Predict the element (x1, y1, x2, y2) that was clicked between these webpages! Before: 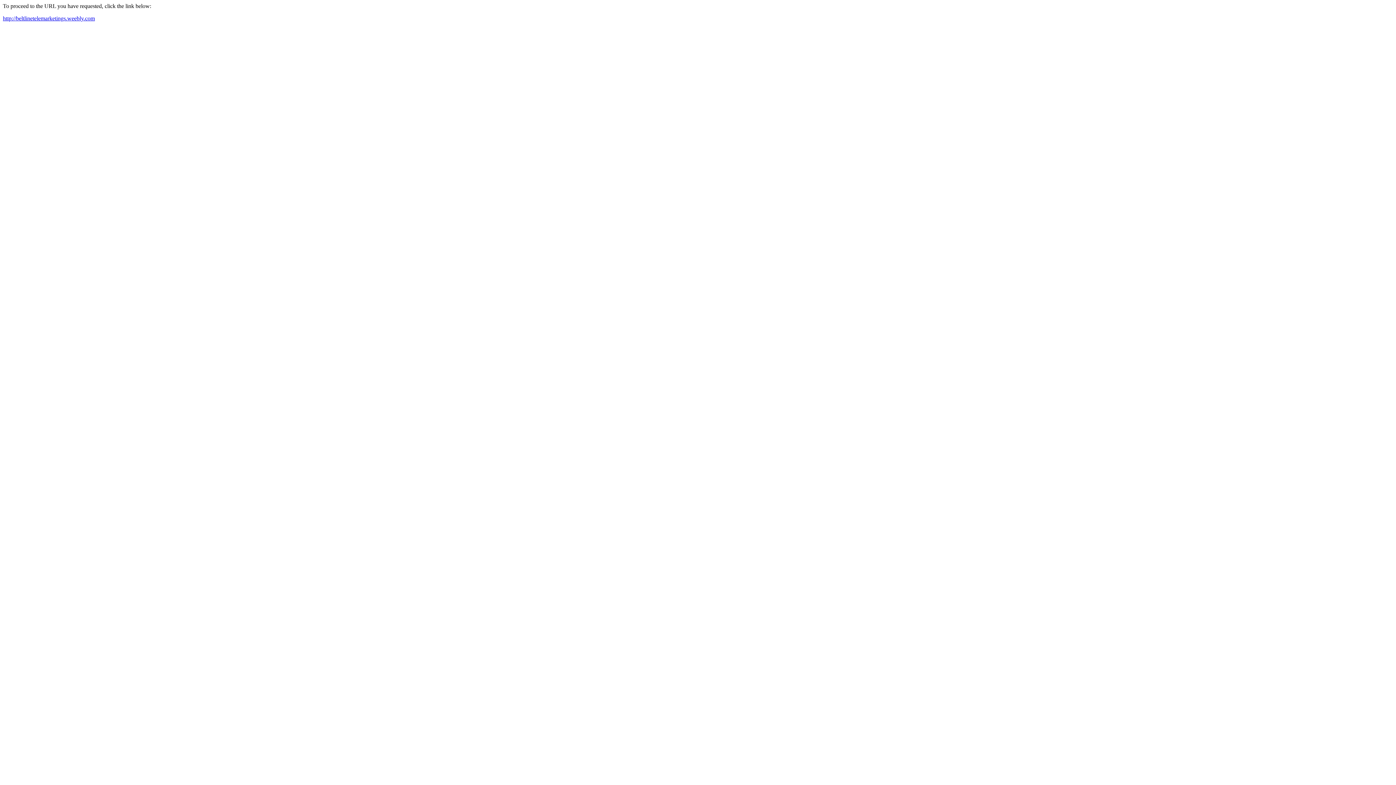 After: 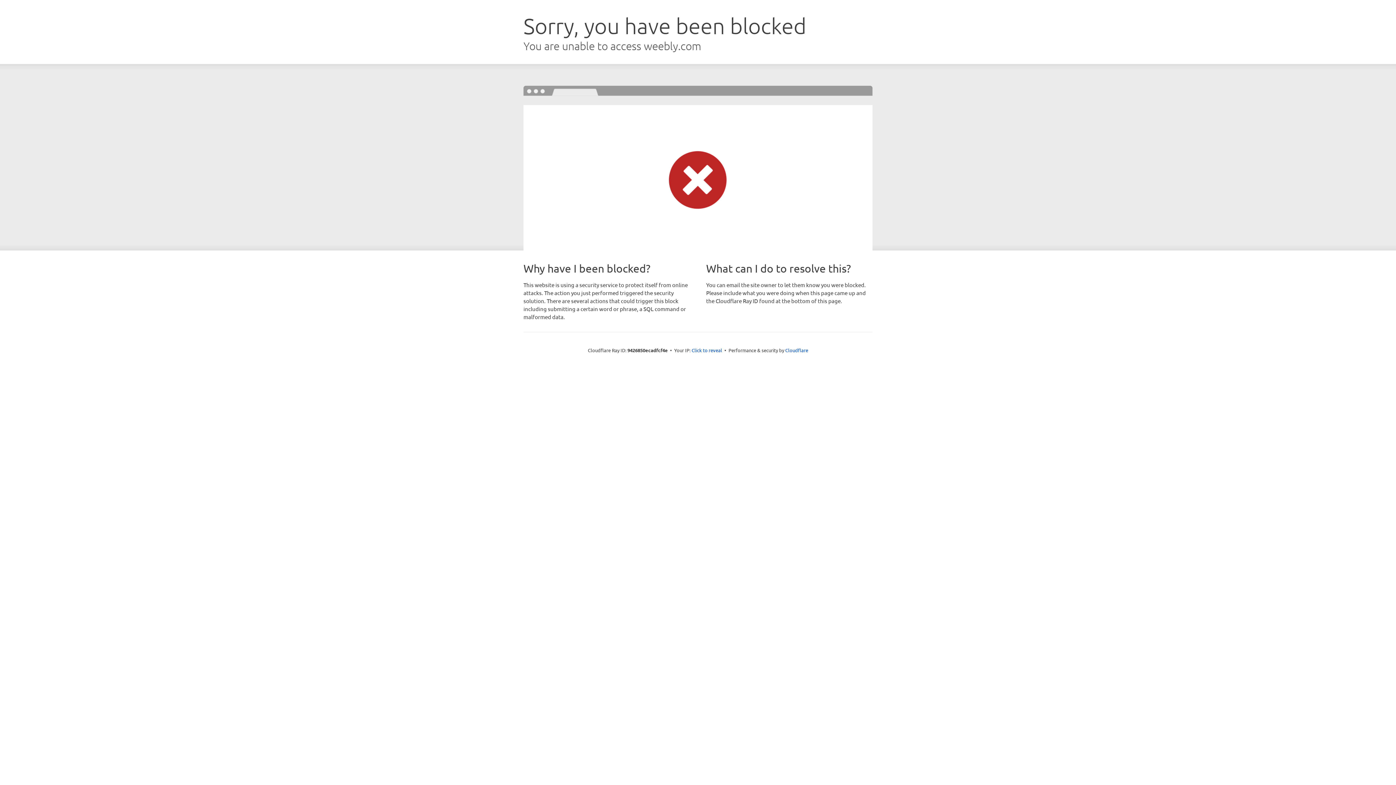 Action: bbox: (2, 15, 94, 21) label: http://beltlinetelemarketings.weebly.com